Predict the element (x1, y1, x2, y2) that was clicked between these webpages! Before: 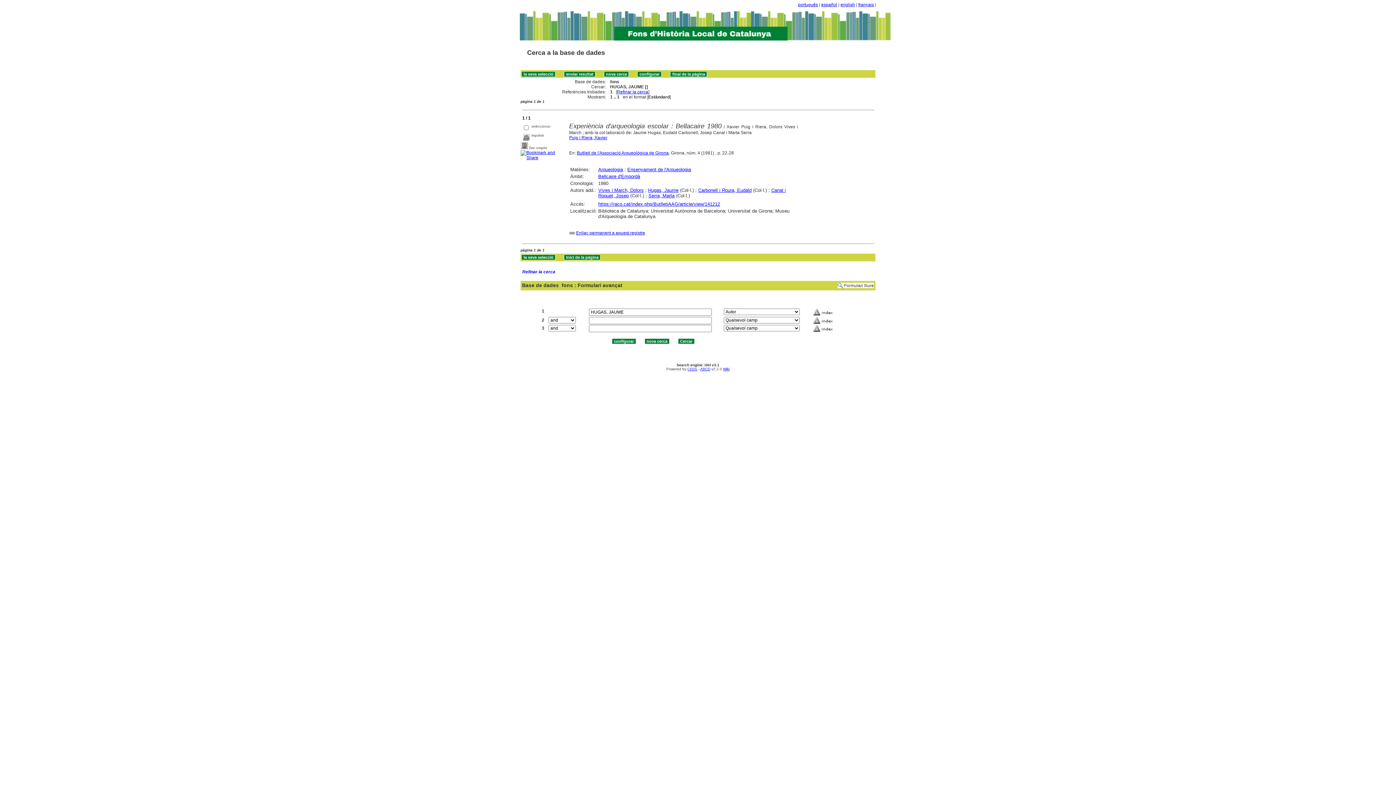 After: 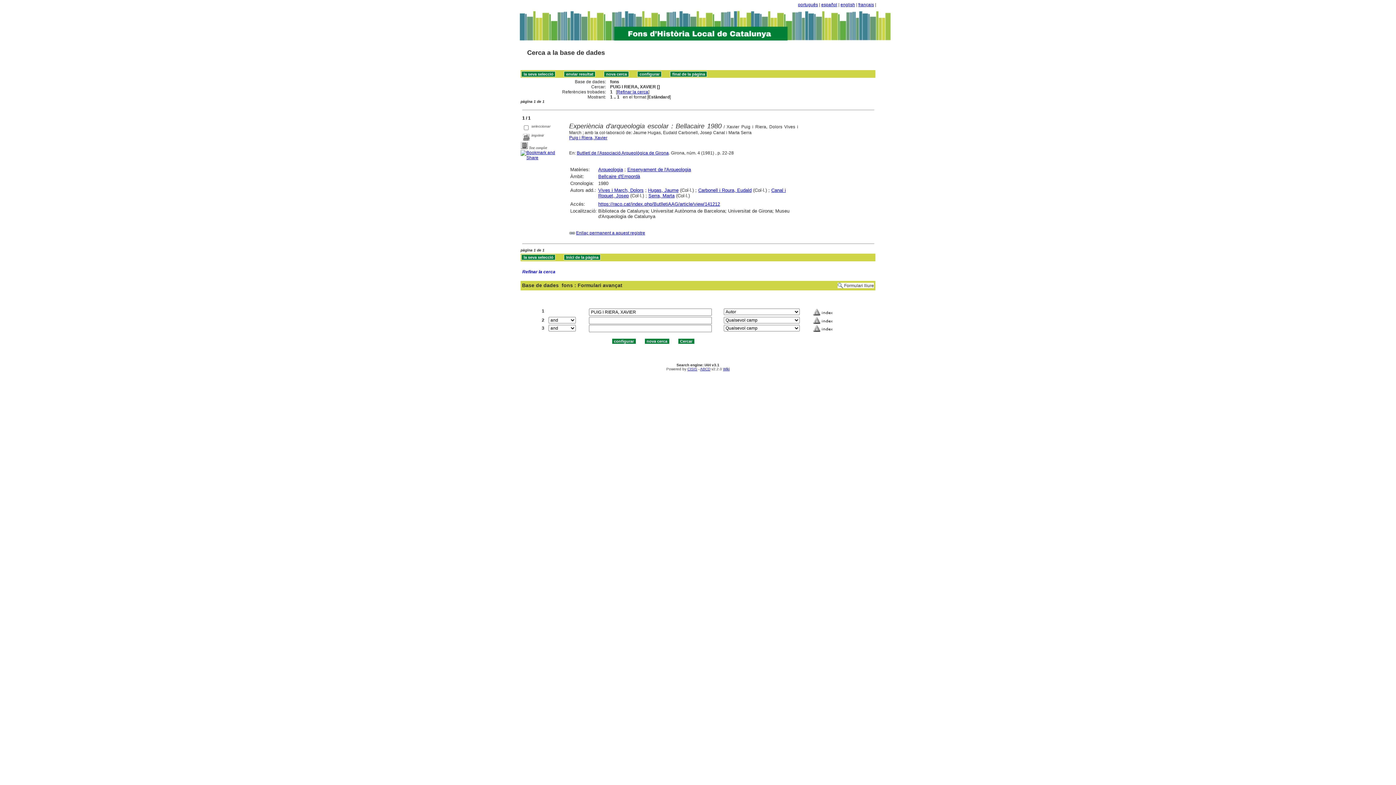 Action: label: Puig i Riera, Xavier bbox: (569, 135, 607, 140)